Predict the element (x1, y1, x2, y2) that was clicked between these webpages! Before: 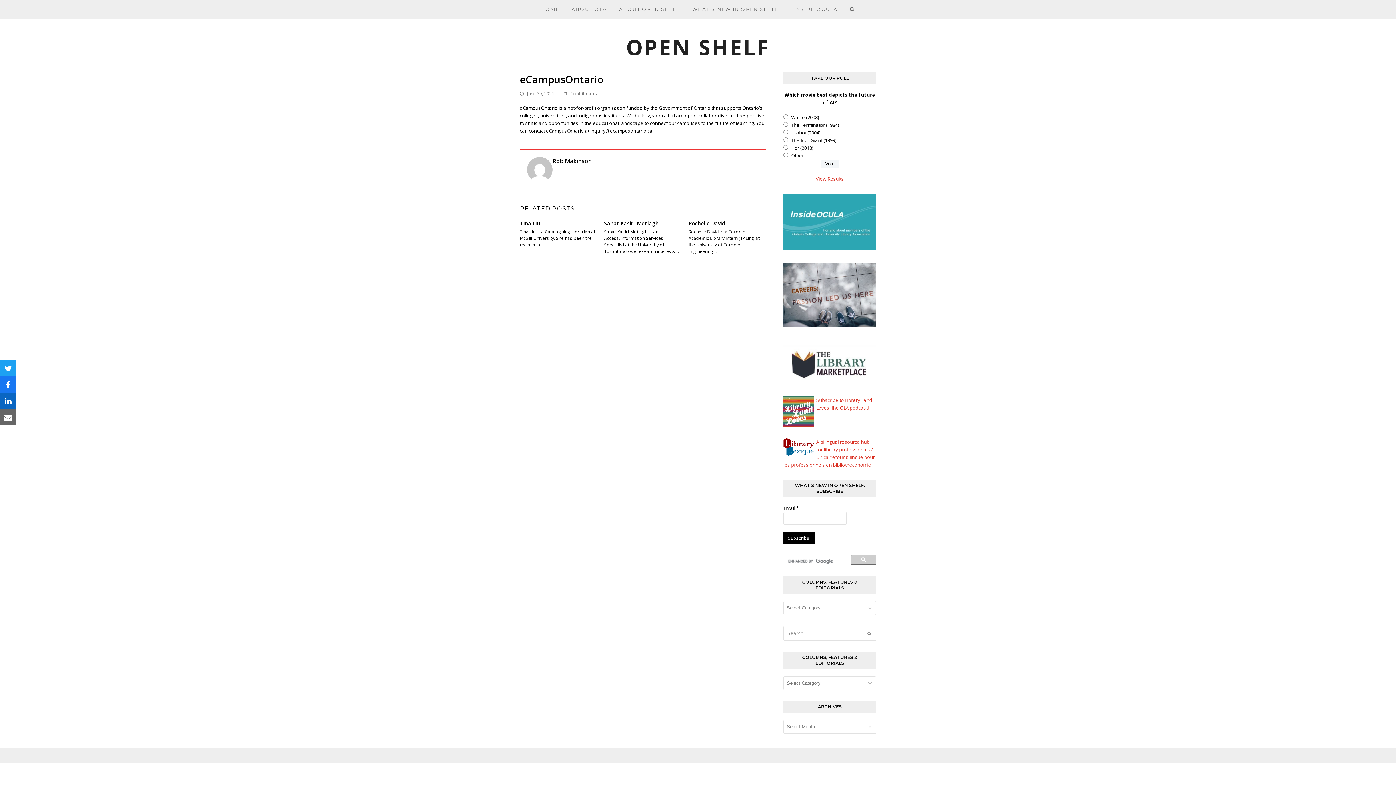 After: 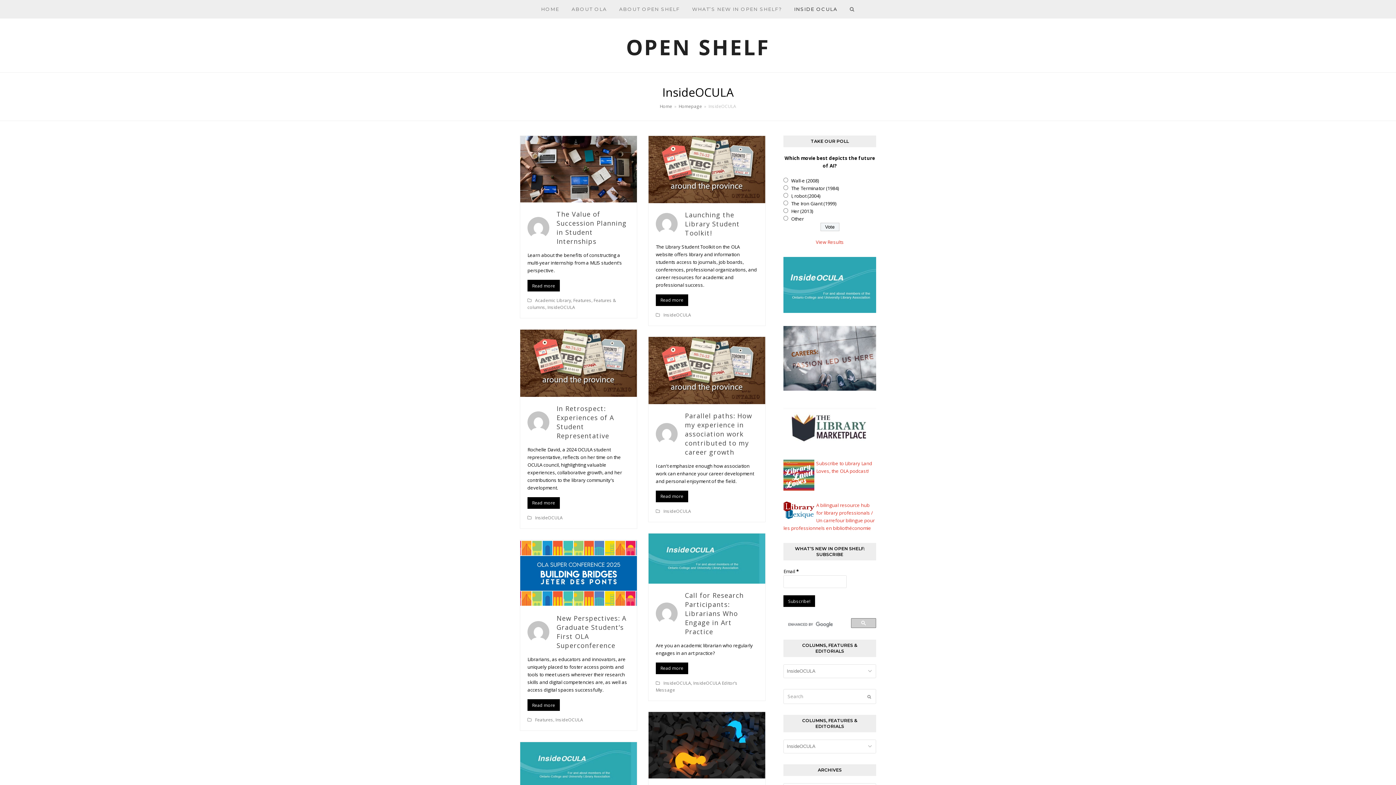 Action: bbox: (783, 244, 876, 251)